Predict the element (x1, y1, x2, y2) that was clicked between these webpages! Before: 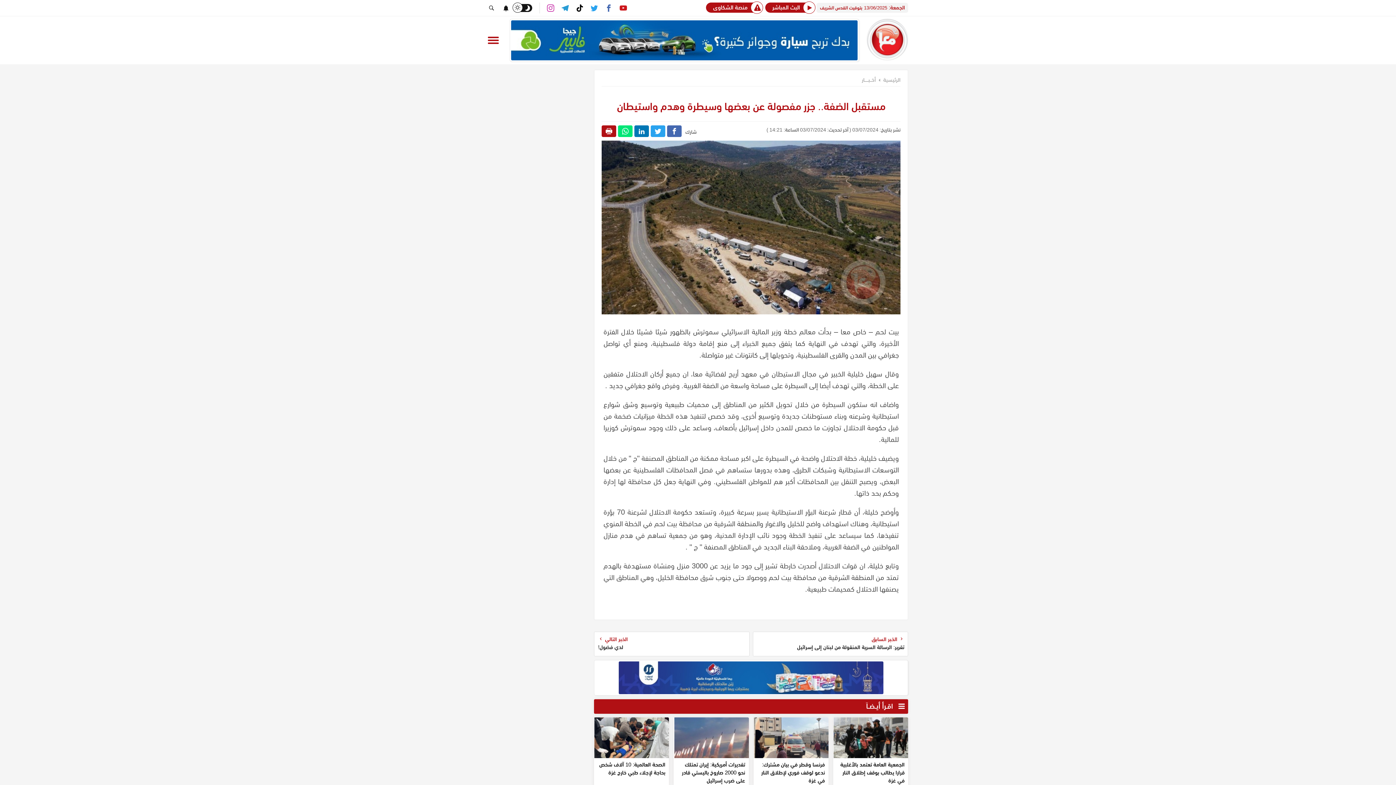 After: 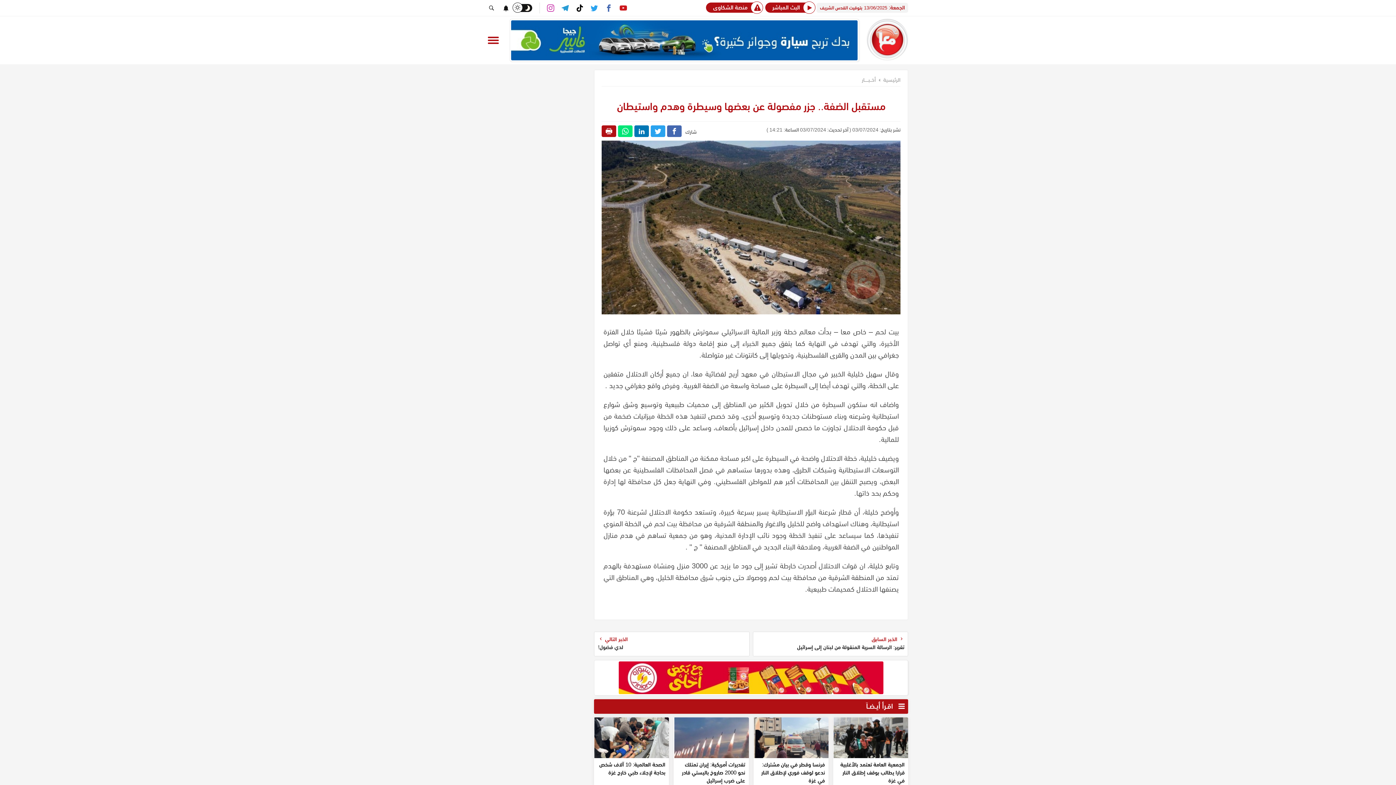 Action: bbox: (590, 1, 598, 14)